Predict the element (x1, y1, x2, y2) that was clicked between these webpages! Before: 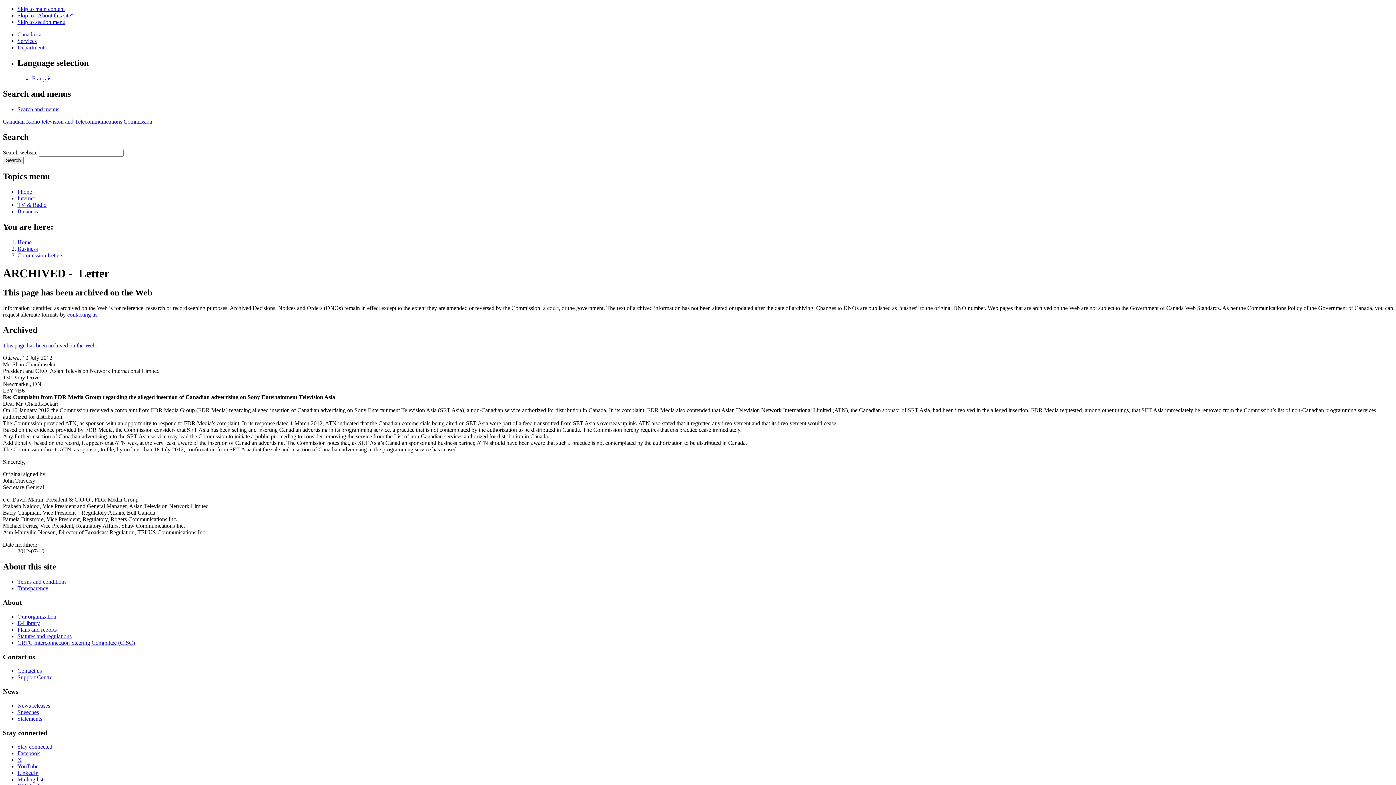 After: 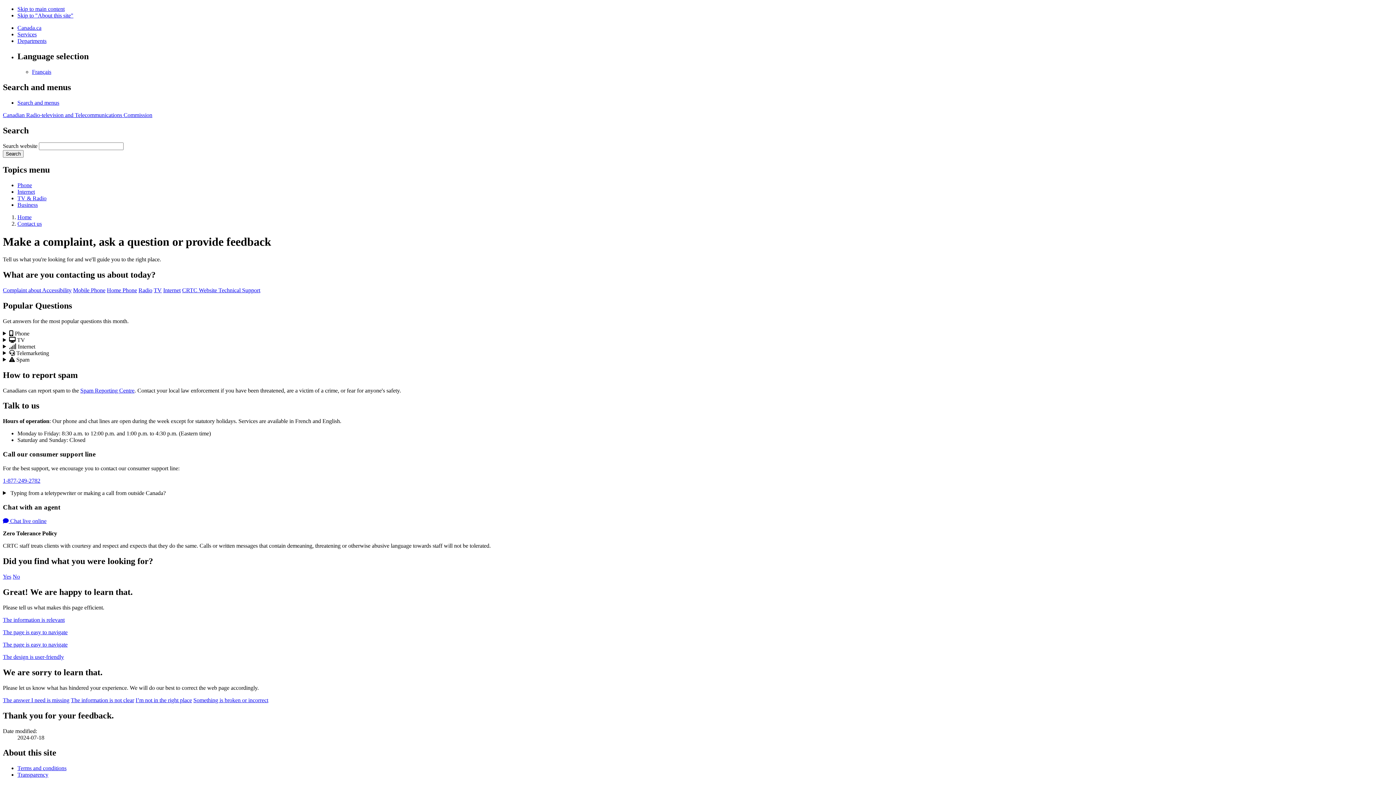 Action: bbox: (17, 674, 52, 680) label: Support Centre